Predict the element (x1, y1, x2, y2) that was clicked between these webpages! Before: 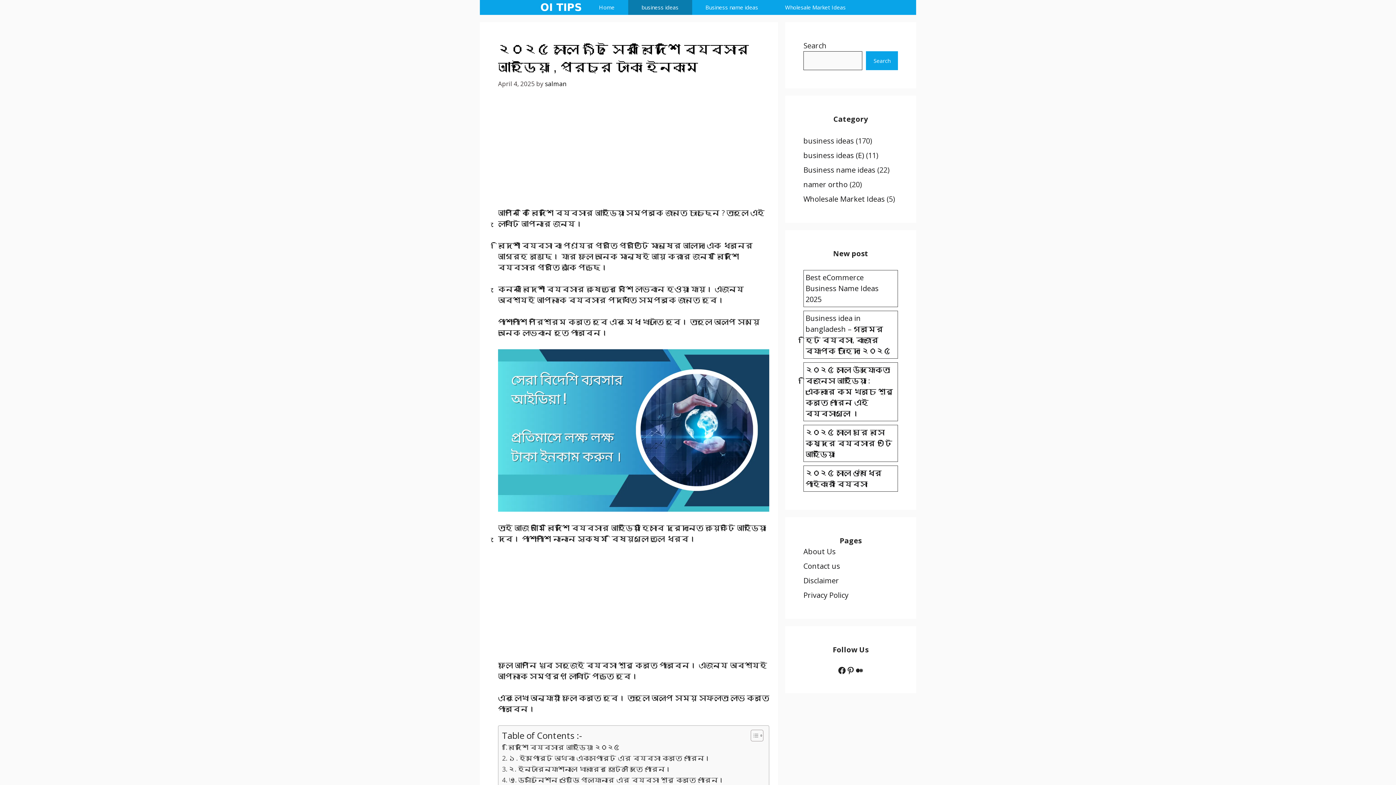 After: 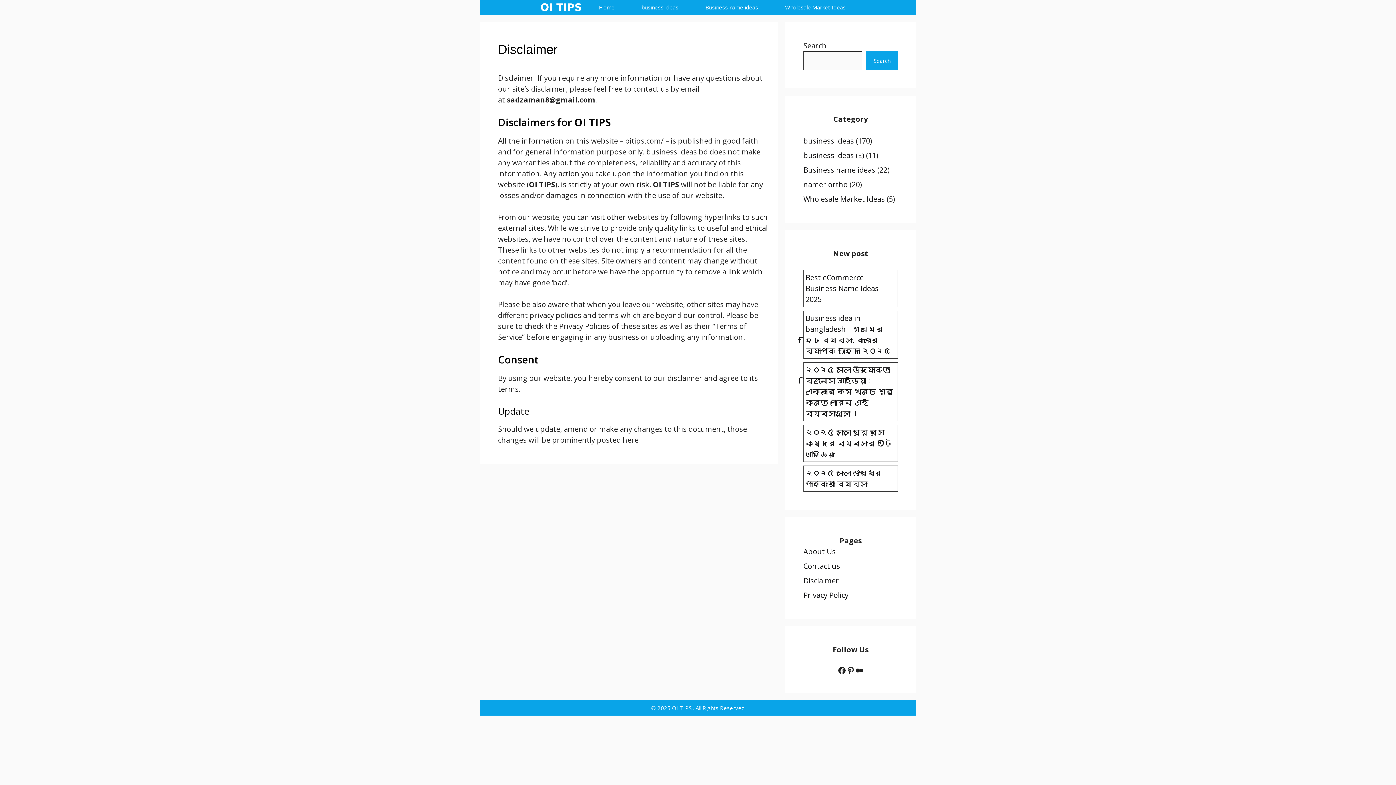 Action: label: Disclaimer bbox: (803, 576, 839, 585)